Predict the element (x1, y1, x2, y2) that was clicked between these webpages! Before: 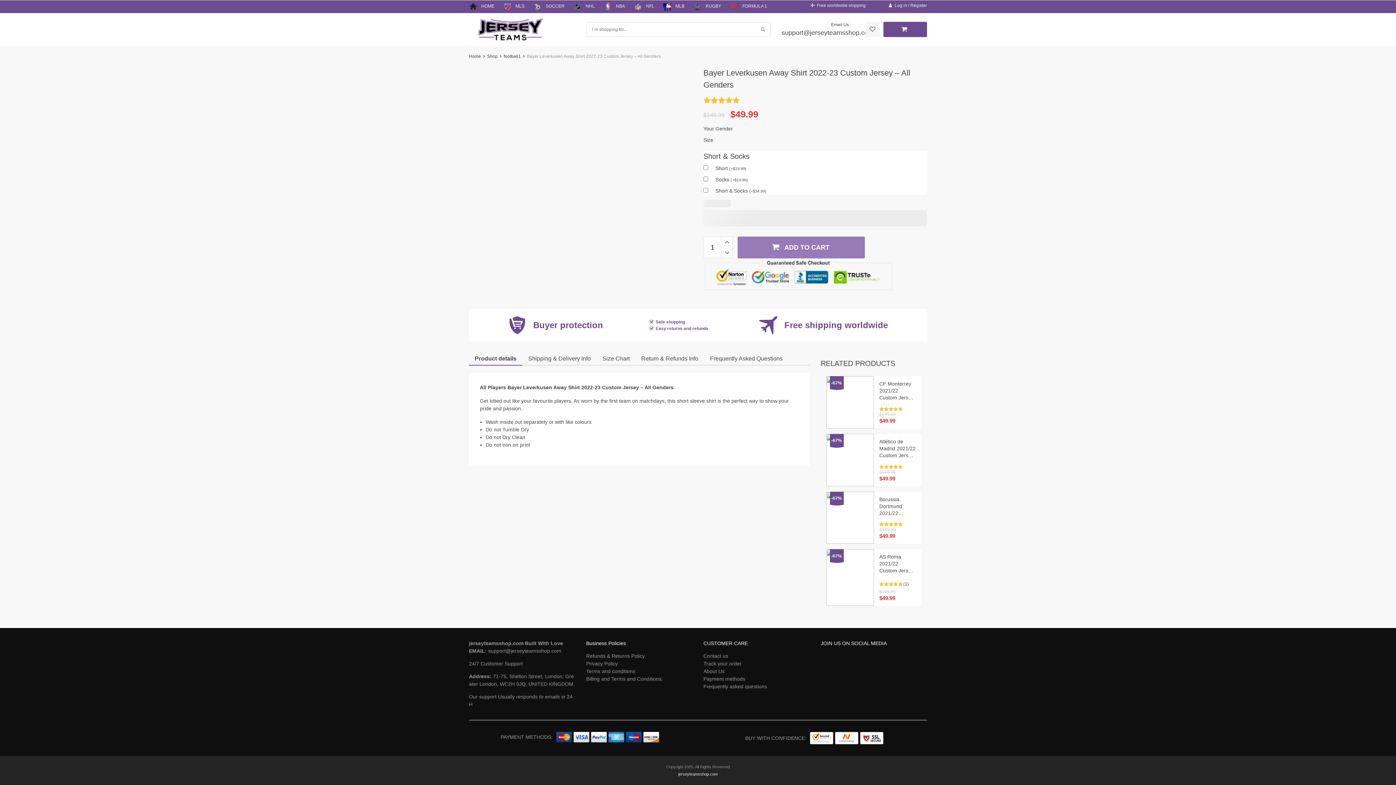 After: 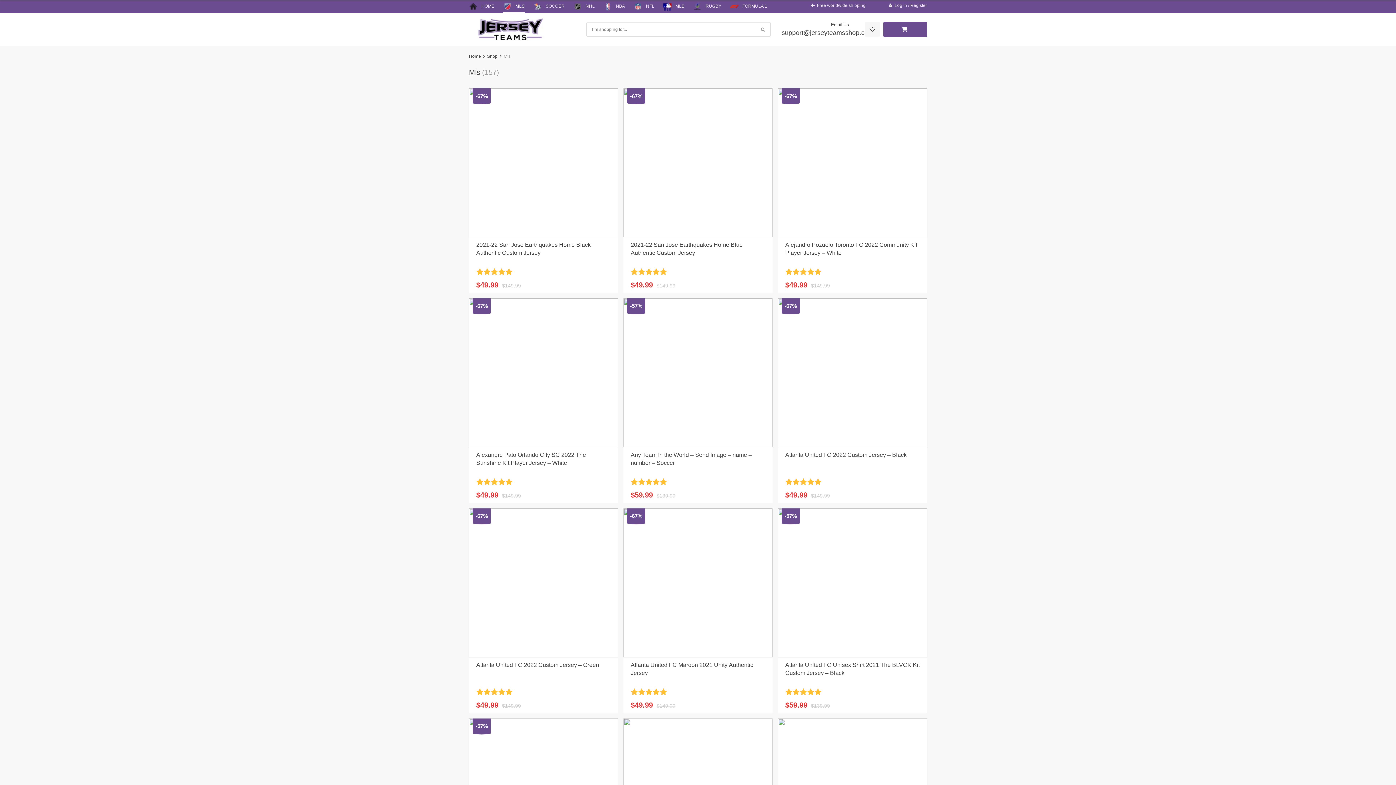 Action: bbox: (503, 0, 524, 13) label: MLS